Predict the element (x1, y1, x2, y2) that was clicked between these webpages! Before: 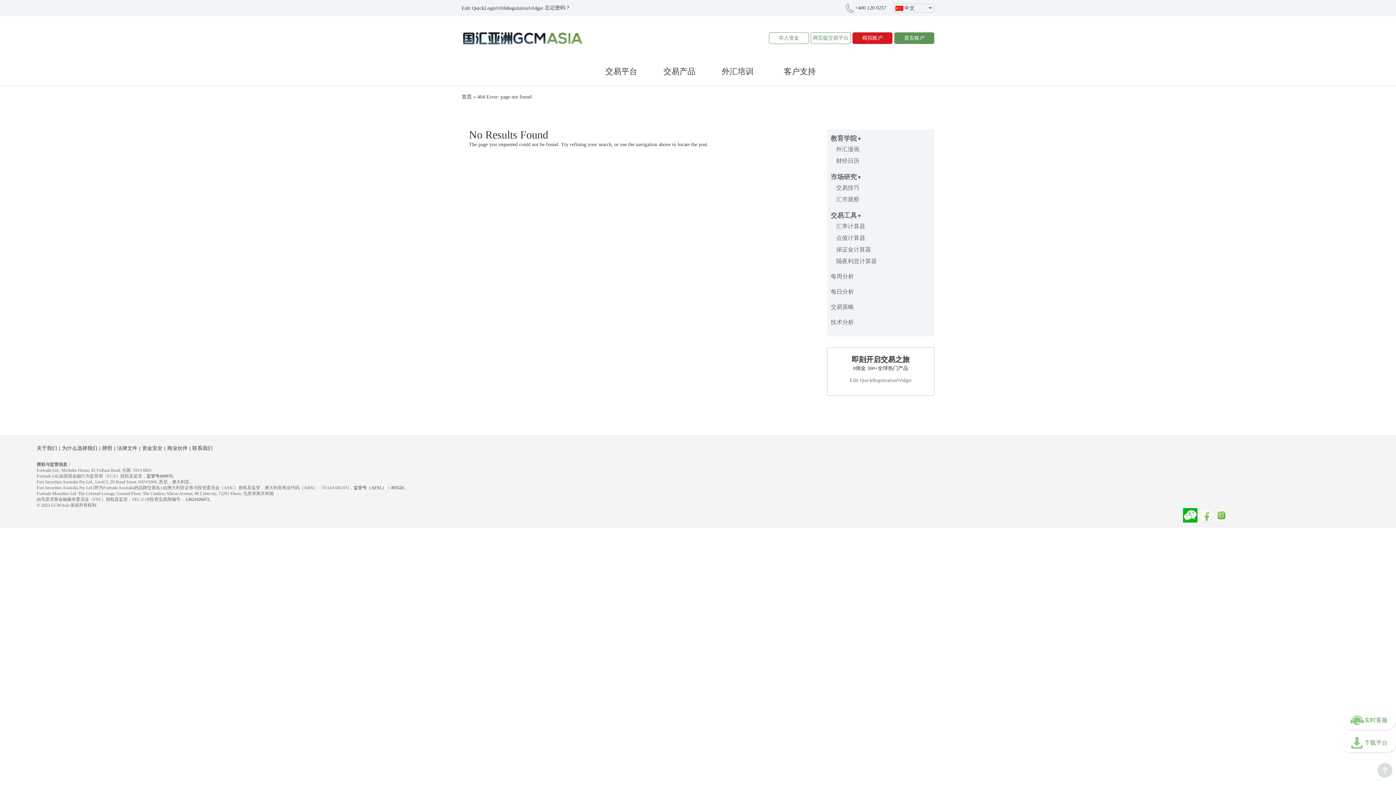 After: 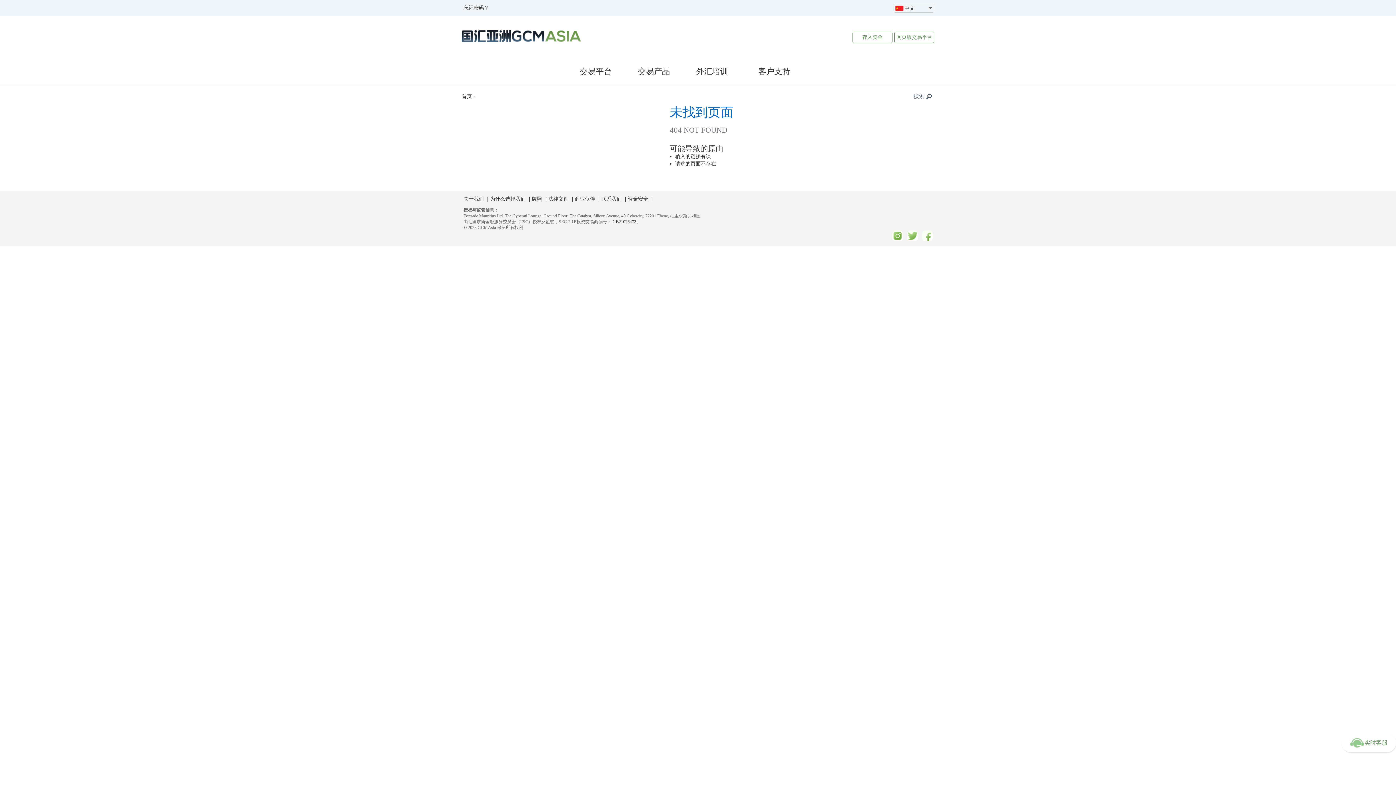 Action: label: 市场研究 bbox: (827, 171, 934, 183)